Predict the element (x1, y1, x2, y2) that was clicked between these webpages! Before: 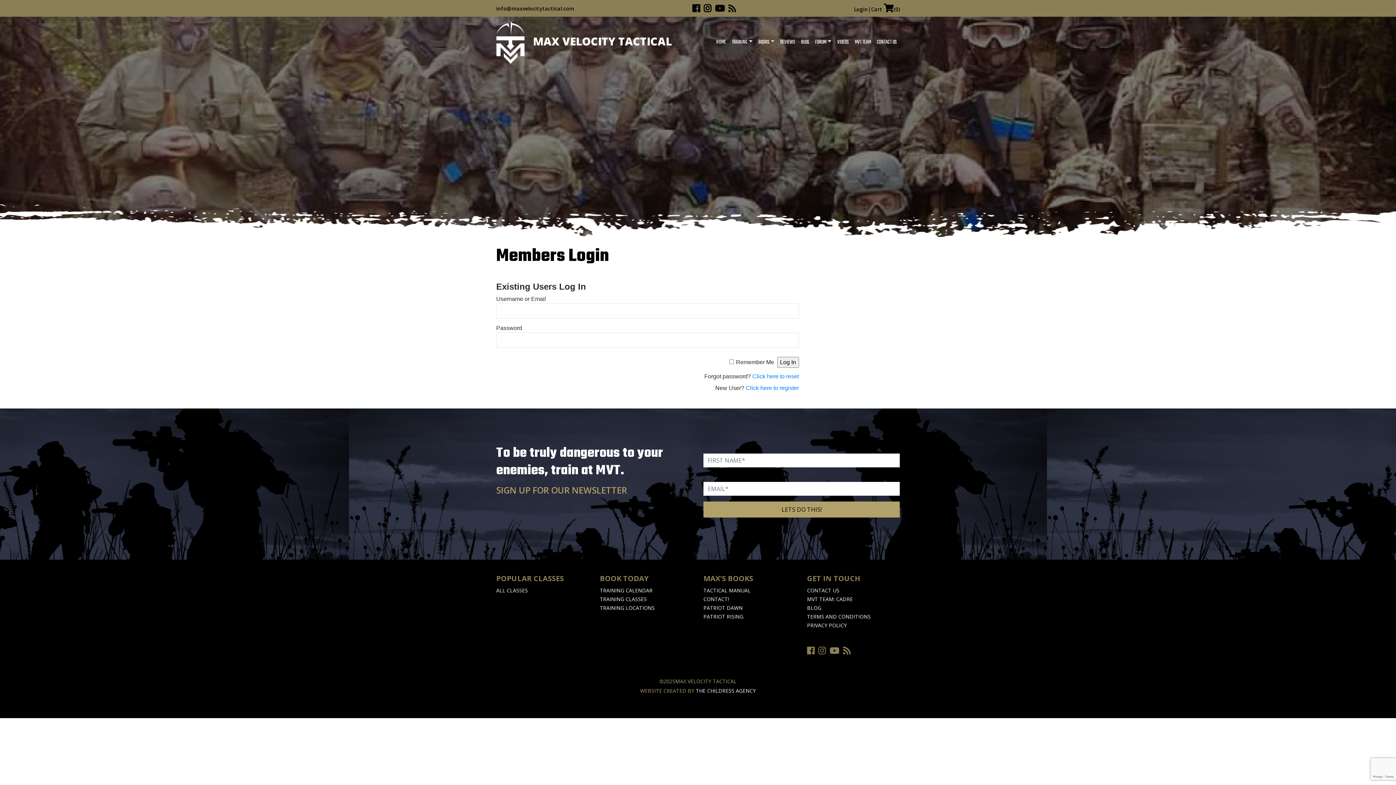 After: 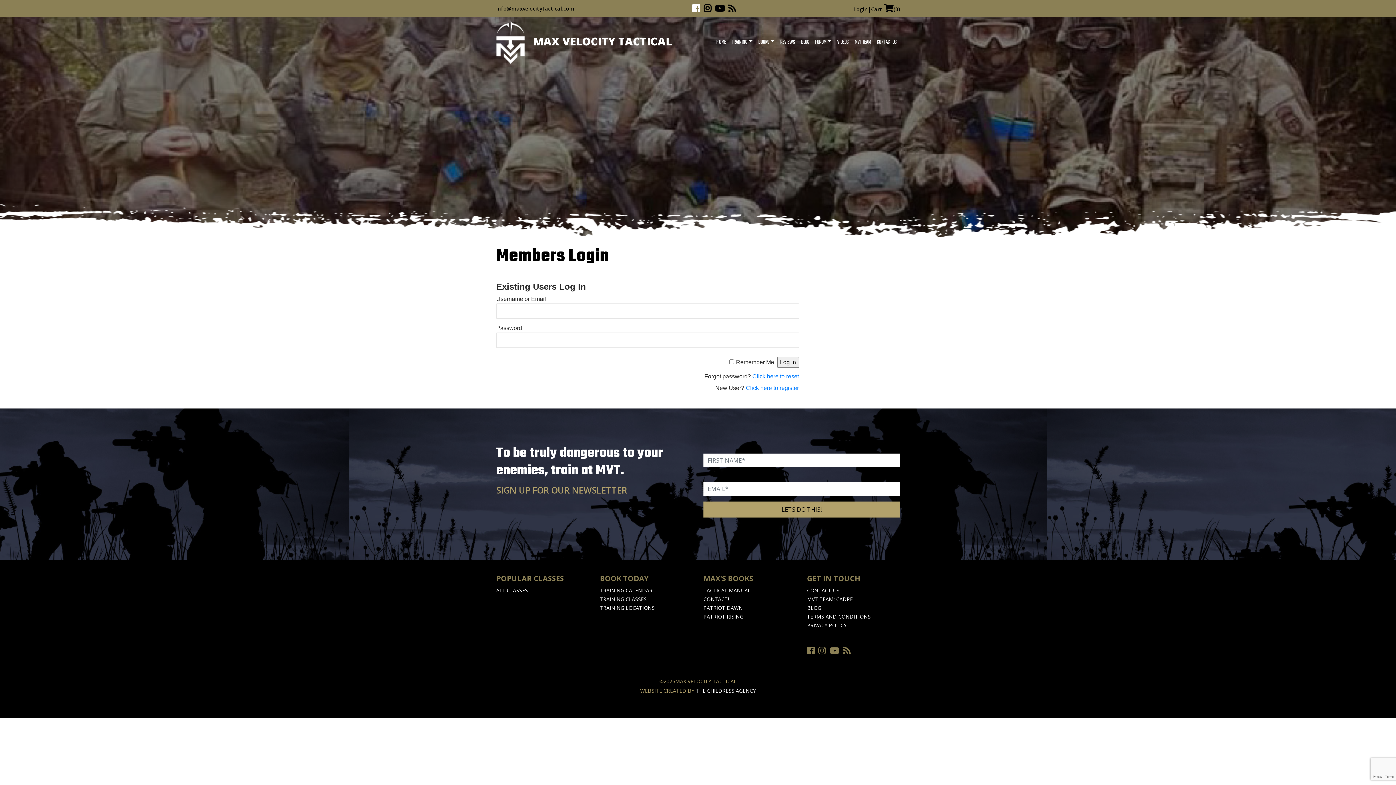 Action: bbox: (692, 2, 700, 14) label: Facebook